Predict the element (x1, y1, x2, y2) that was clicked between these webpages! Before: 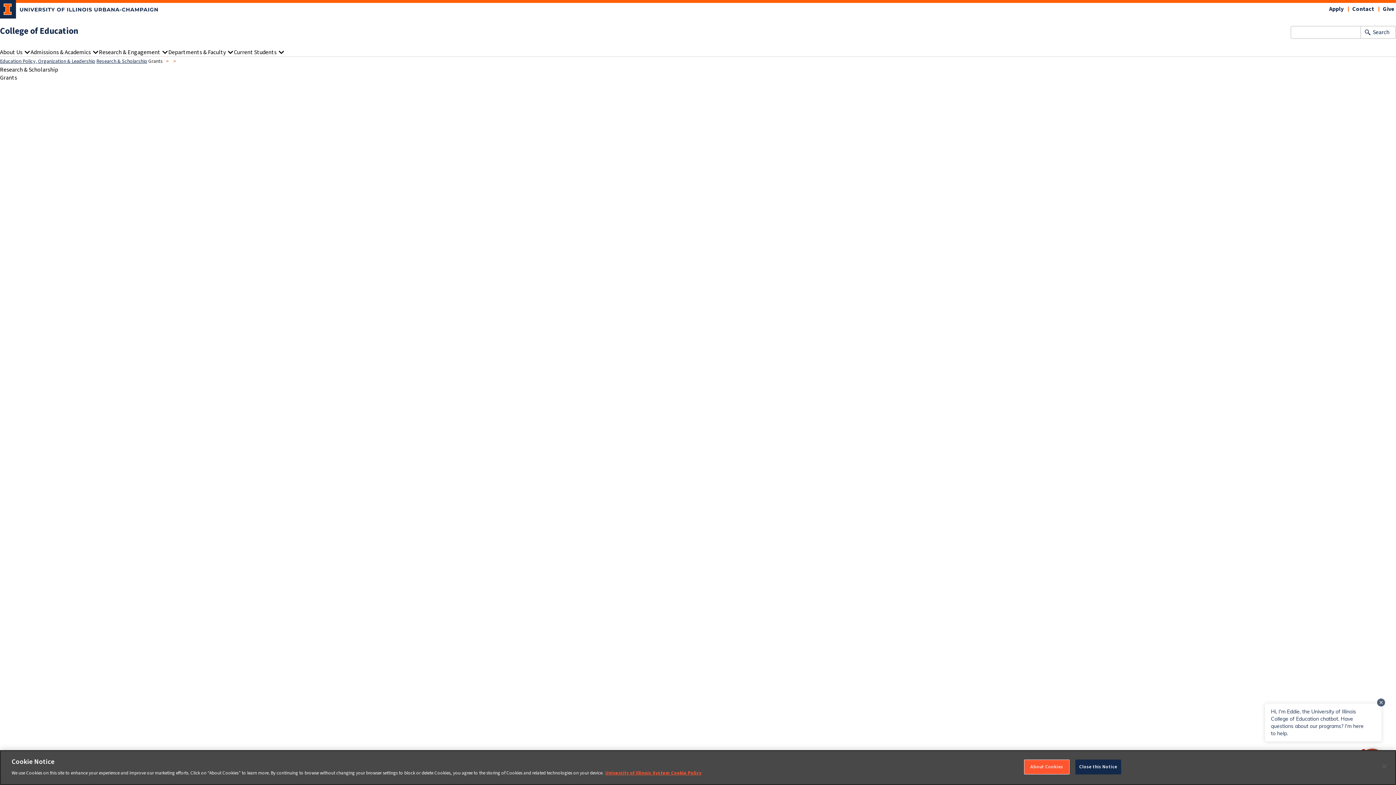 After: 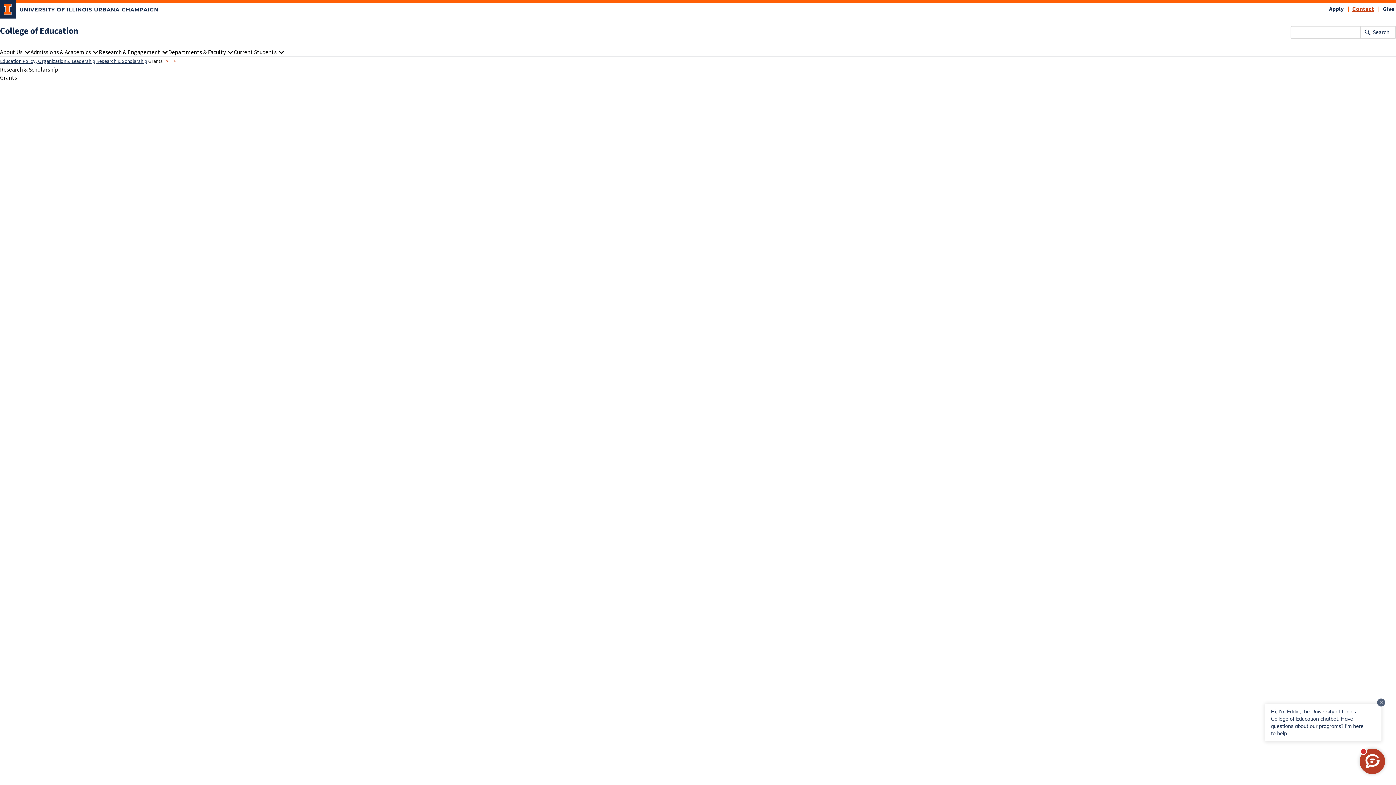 Action: label: Contact bbox: (1351, 5, 1376, 13)